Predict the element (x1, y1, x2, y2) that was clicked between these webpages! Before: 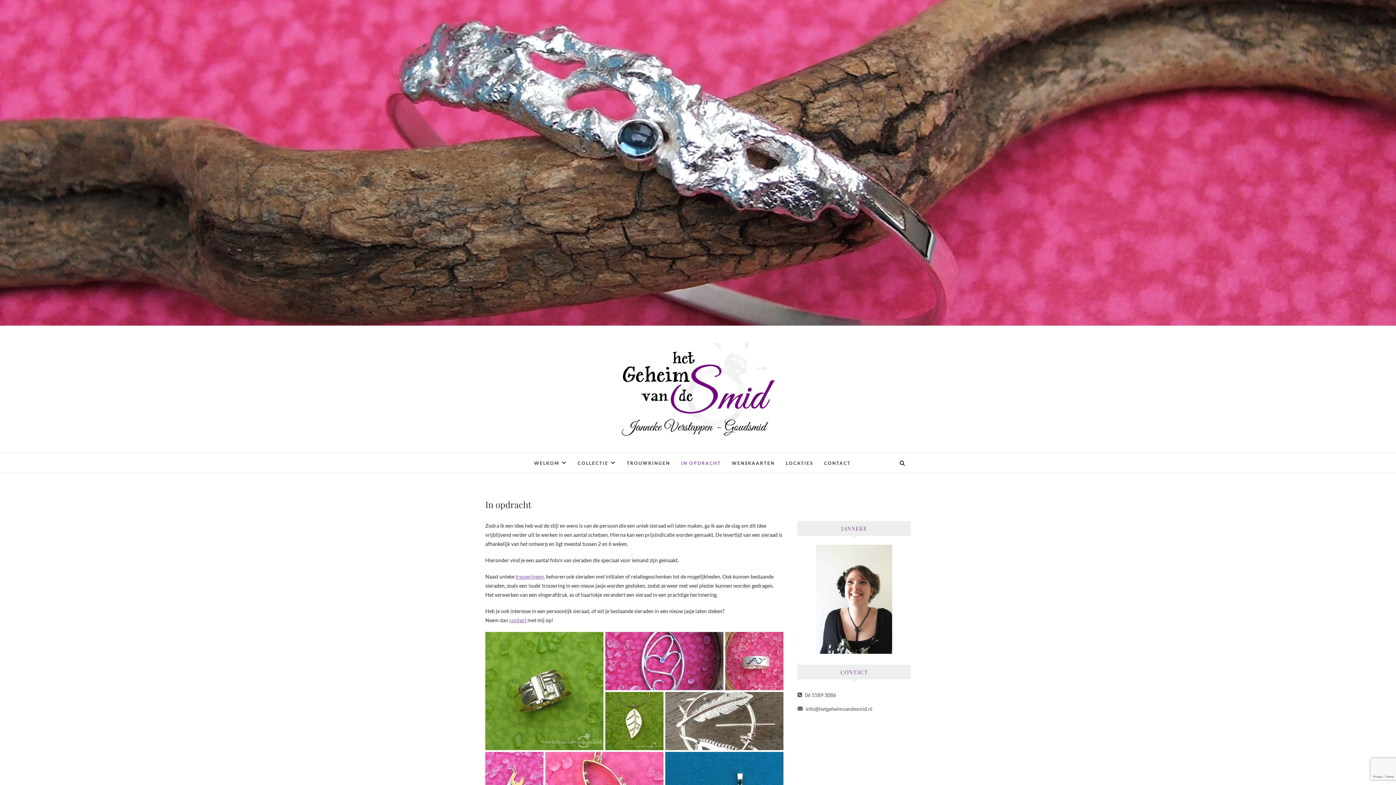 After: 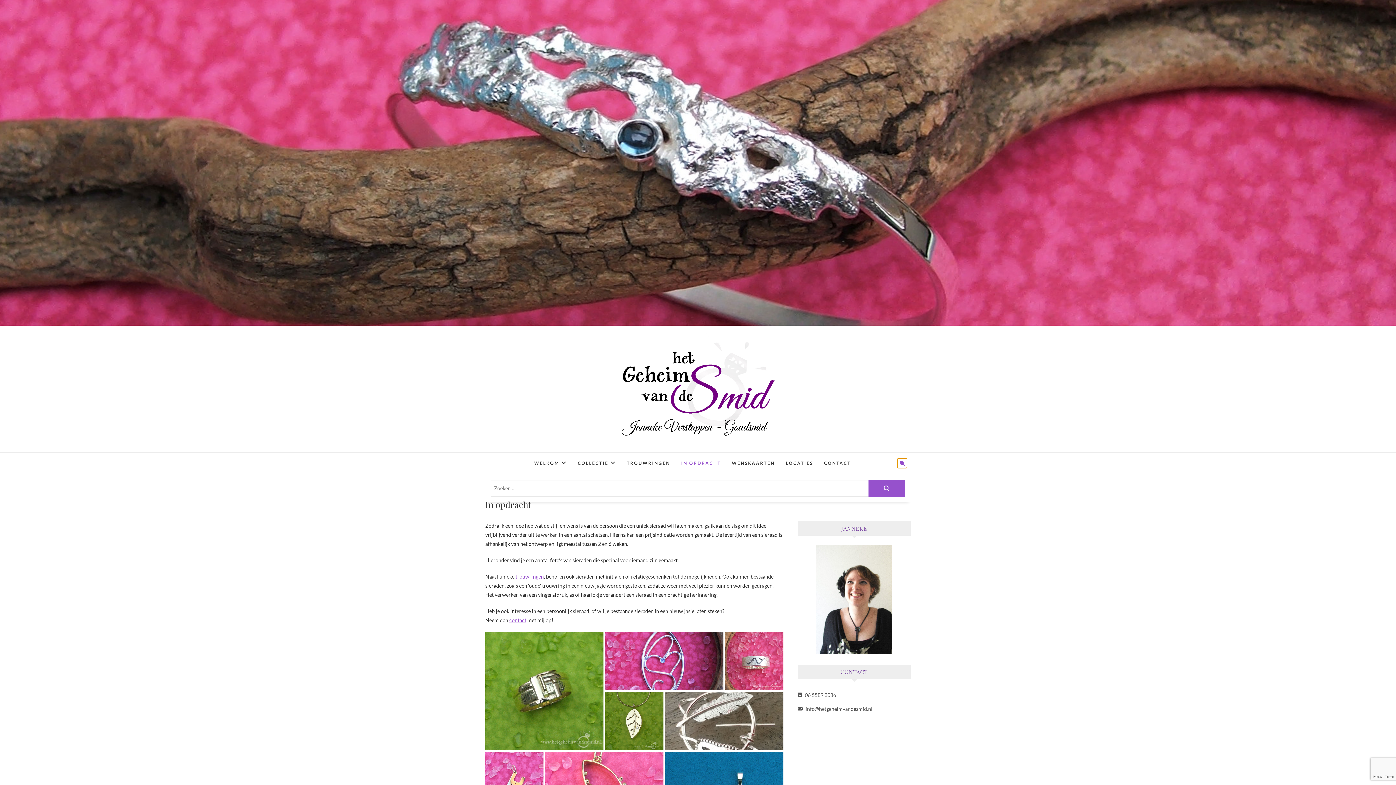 Action: bbox: (897, 458, 907, 468)